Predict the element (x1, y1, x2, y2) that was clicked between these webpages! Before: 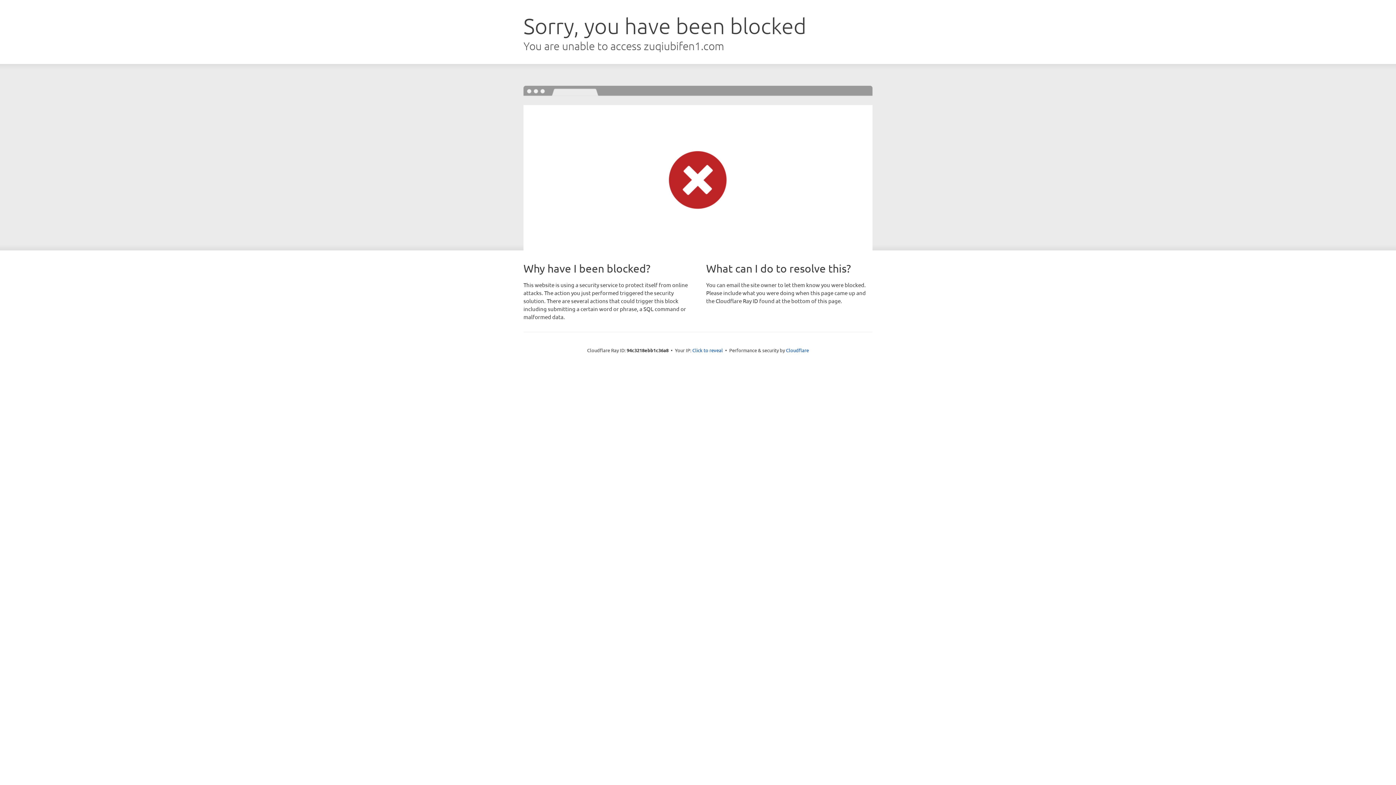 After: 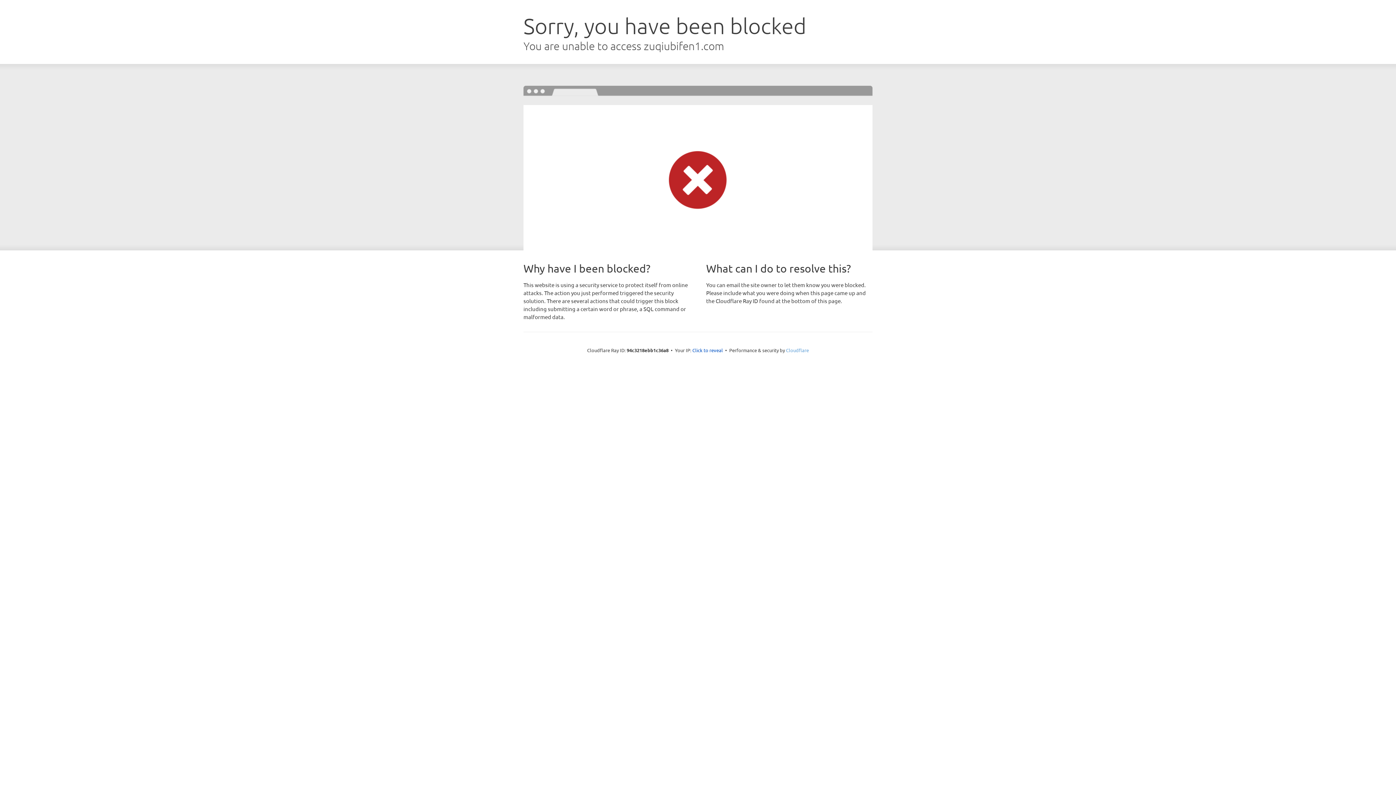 Action: label: Cloudflare bbox: (786, 347, 809, 353)